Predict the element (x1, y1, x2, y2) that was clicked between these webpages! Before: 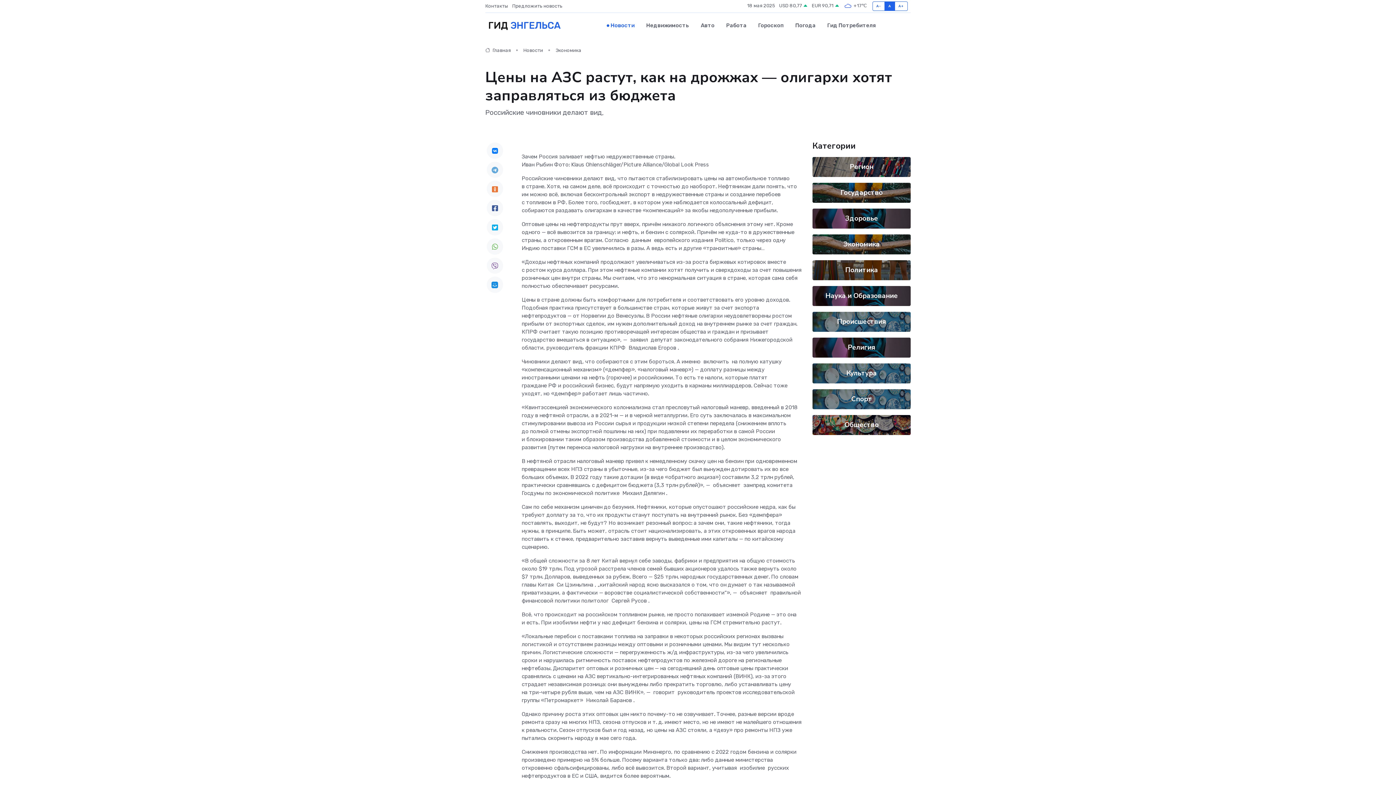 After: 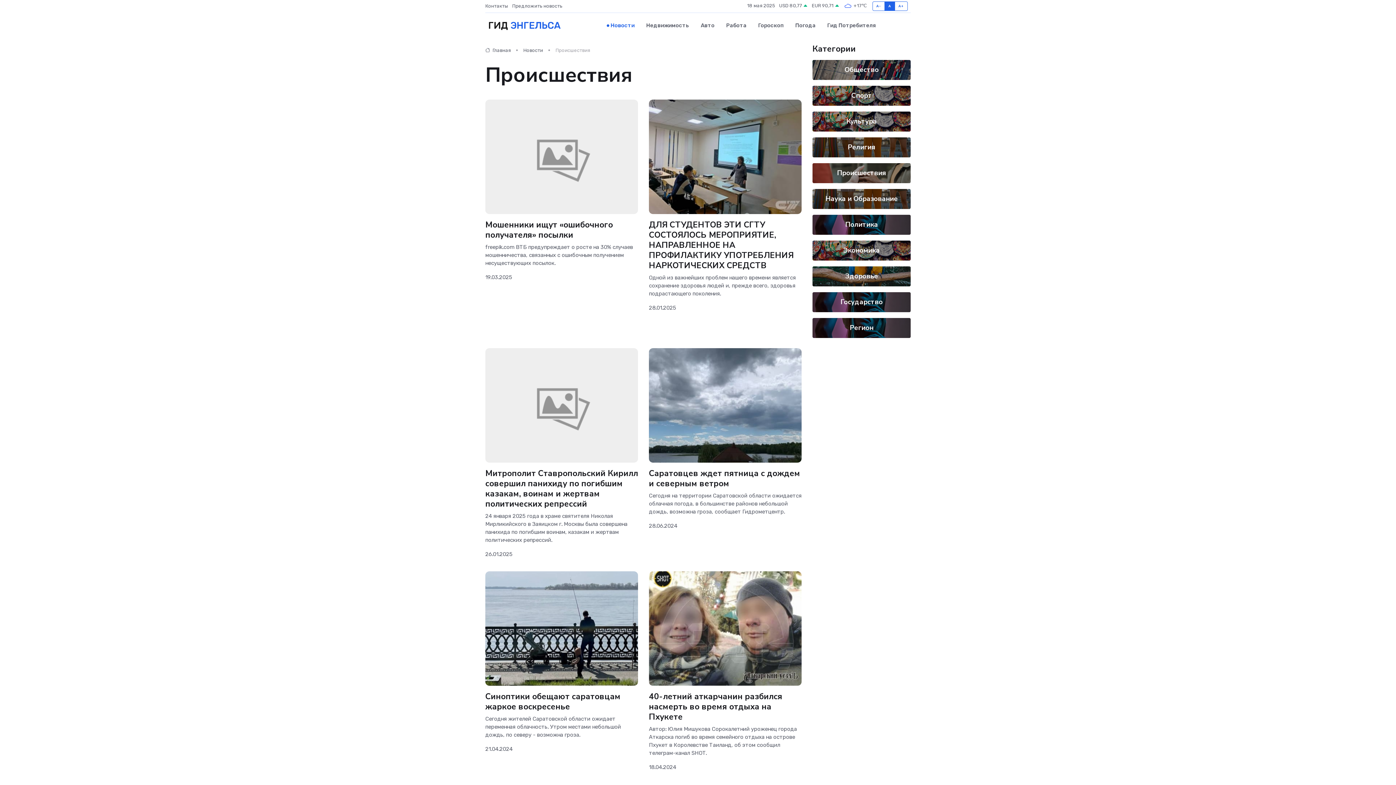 Action: label: Происшествия bbox: (837, 317, 886, 326)